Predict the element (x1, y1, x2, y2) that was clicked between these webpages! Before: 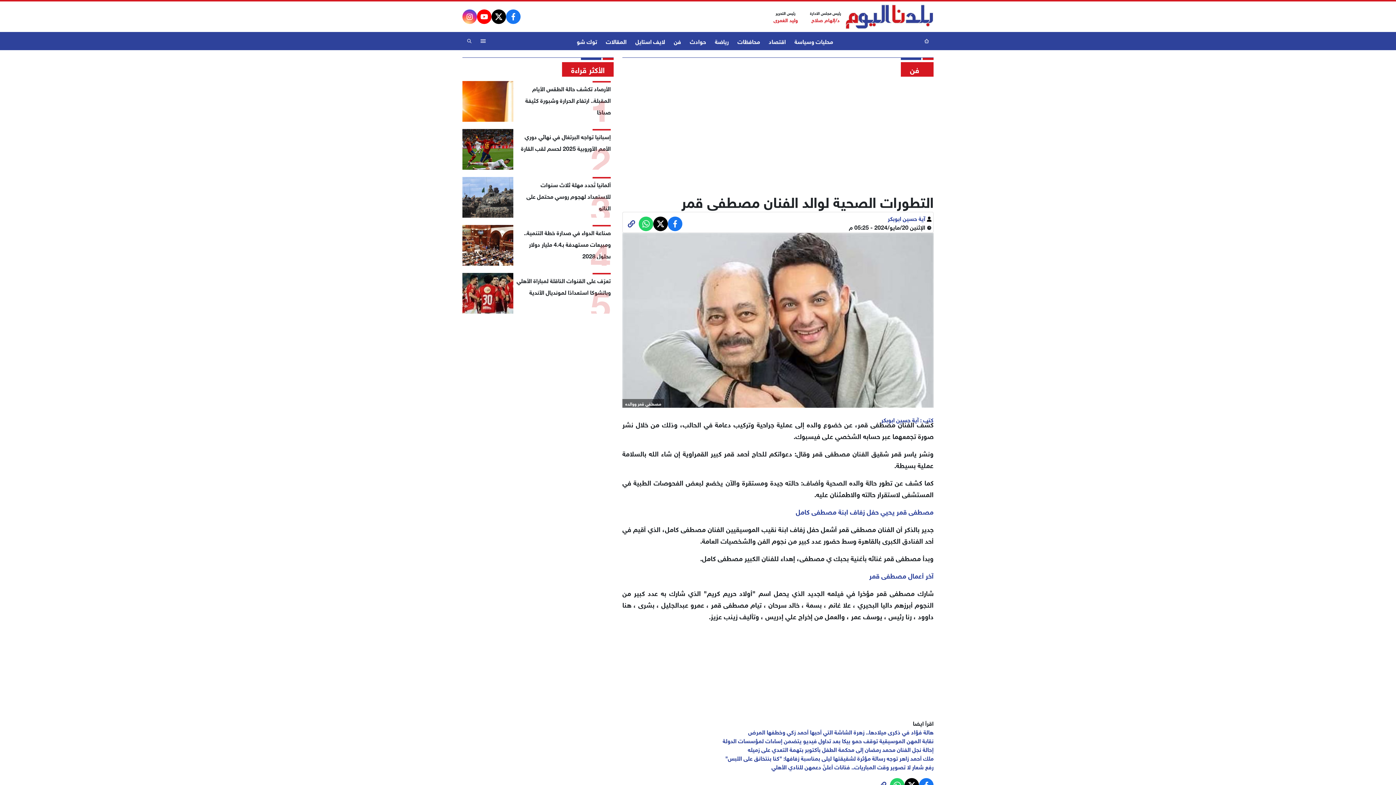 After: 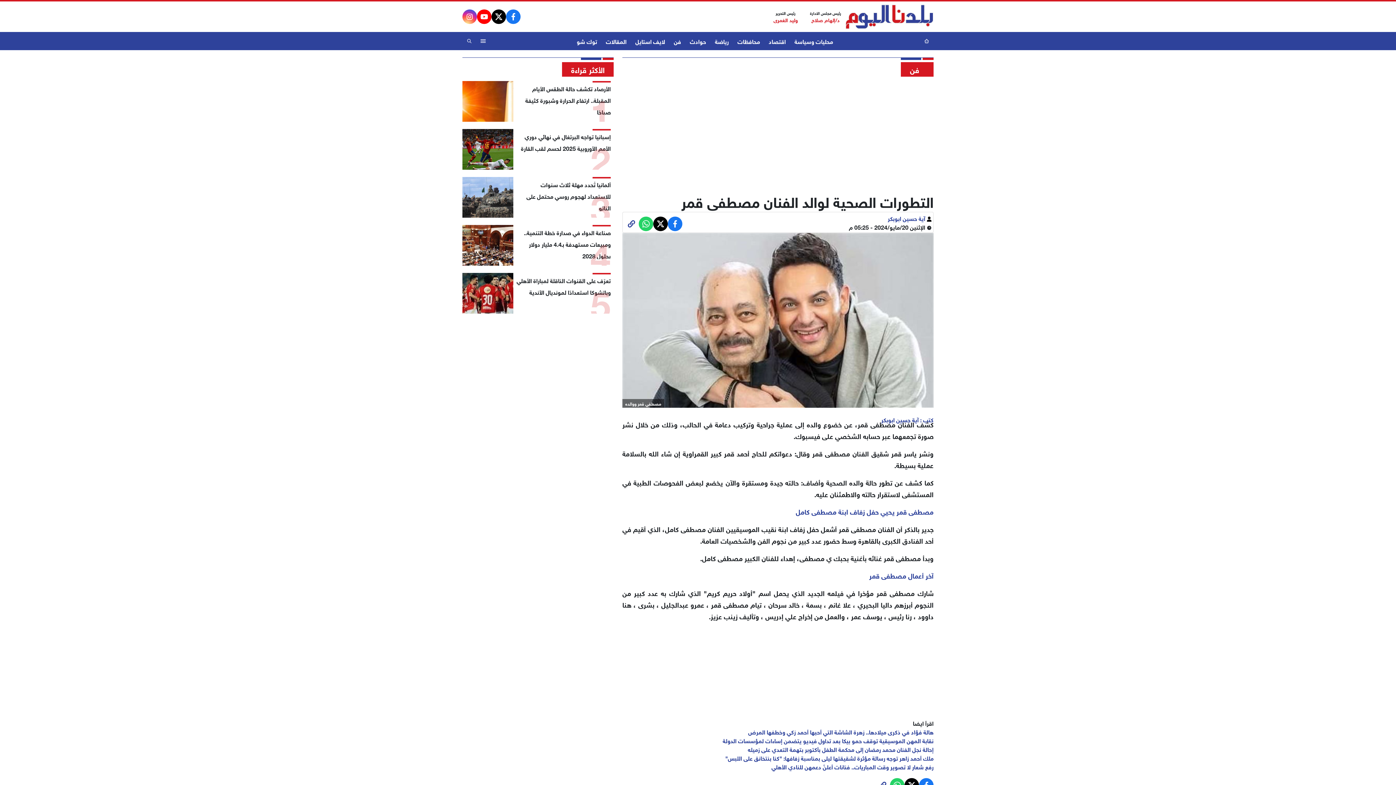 Action: label: نقابة المهن الموسيقية توقف حمو بيكا بعد تداول فيديو يتضمن إساءات لمؤسسات الدولة bbox: (622, 736, 933, 745)